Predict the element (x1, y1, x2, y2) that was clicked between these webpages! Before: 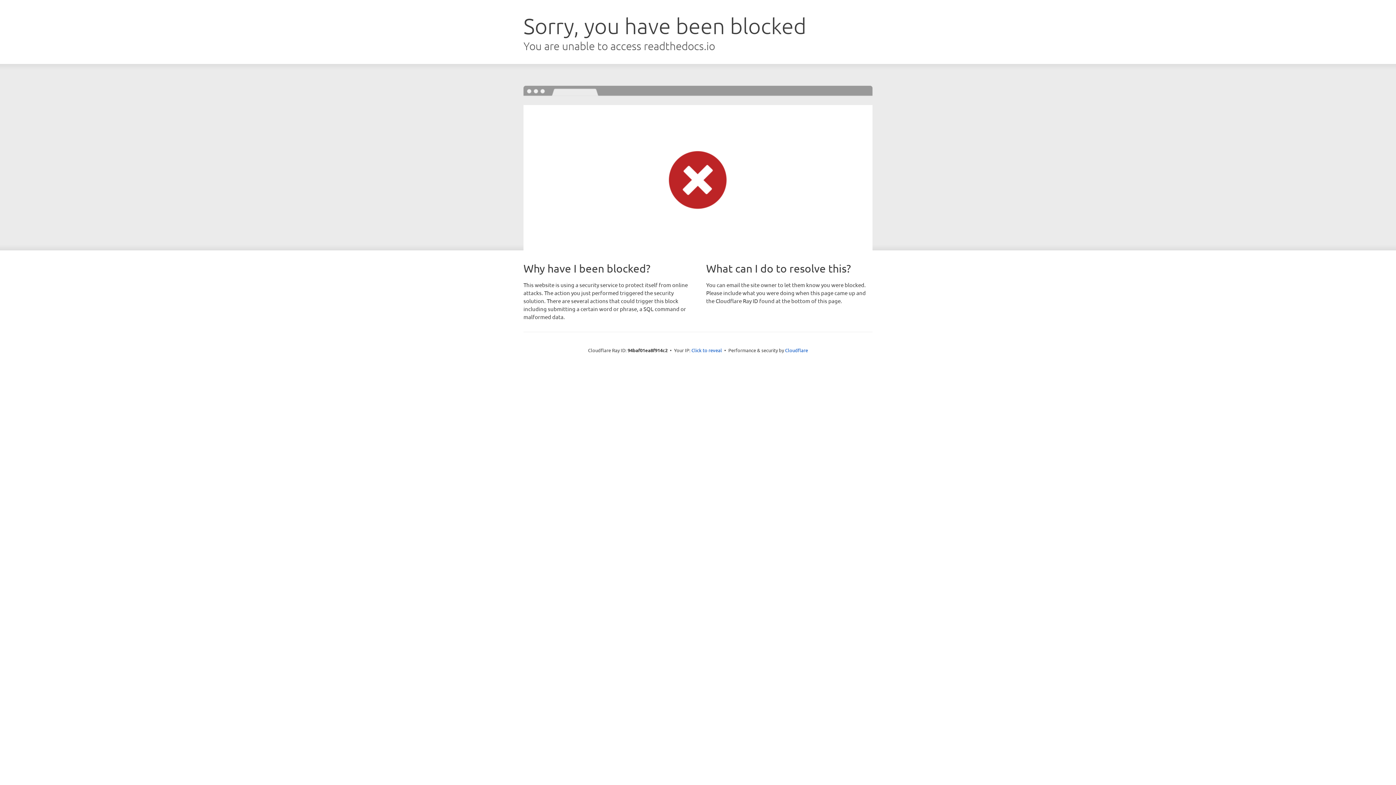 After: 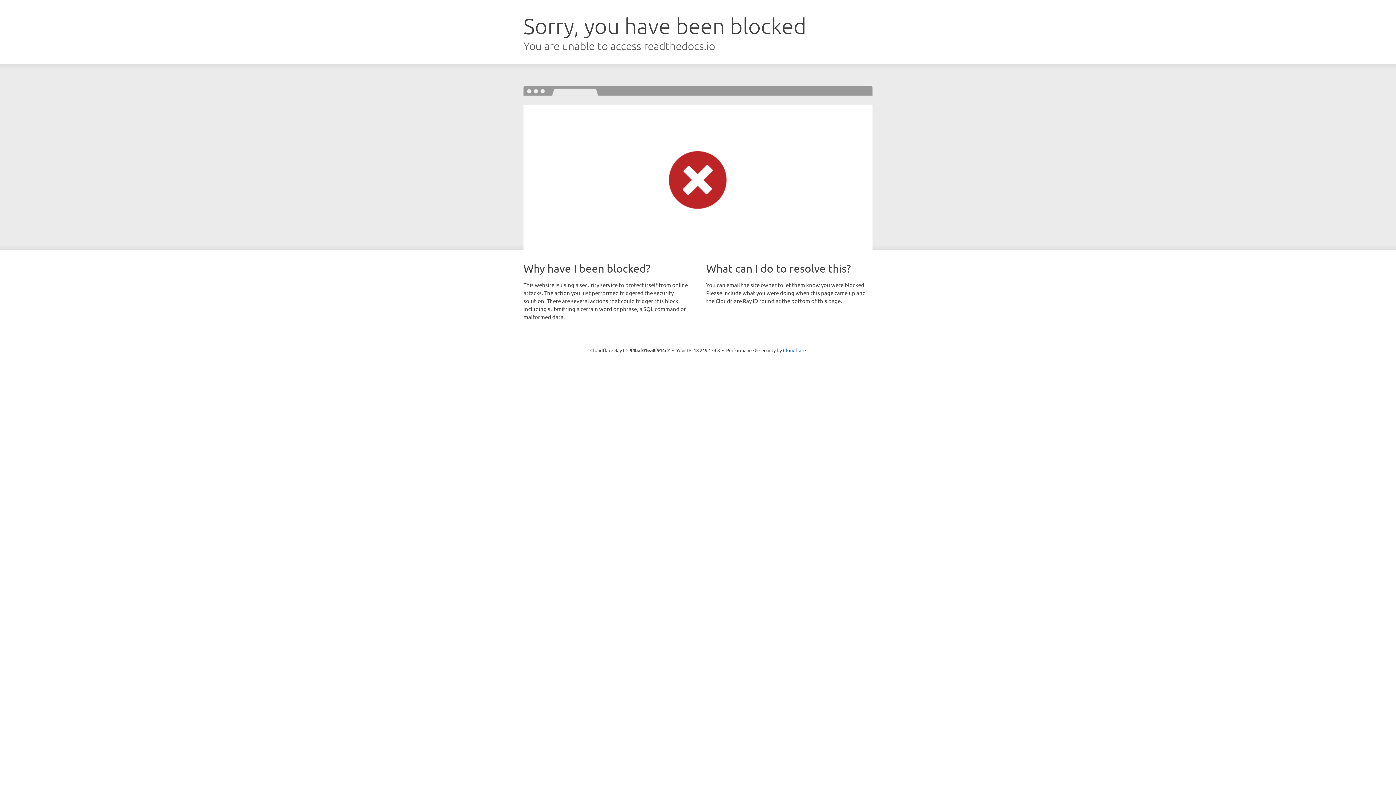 Action: bbox: (691, 346, 722, 353) label: Click to reveal